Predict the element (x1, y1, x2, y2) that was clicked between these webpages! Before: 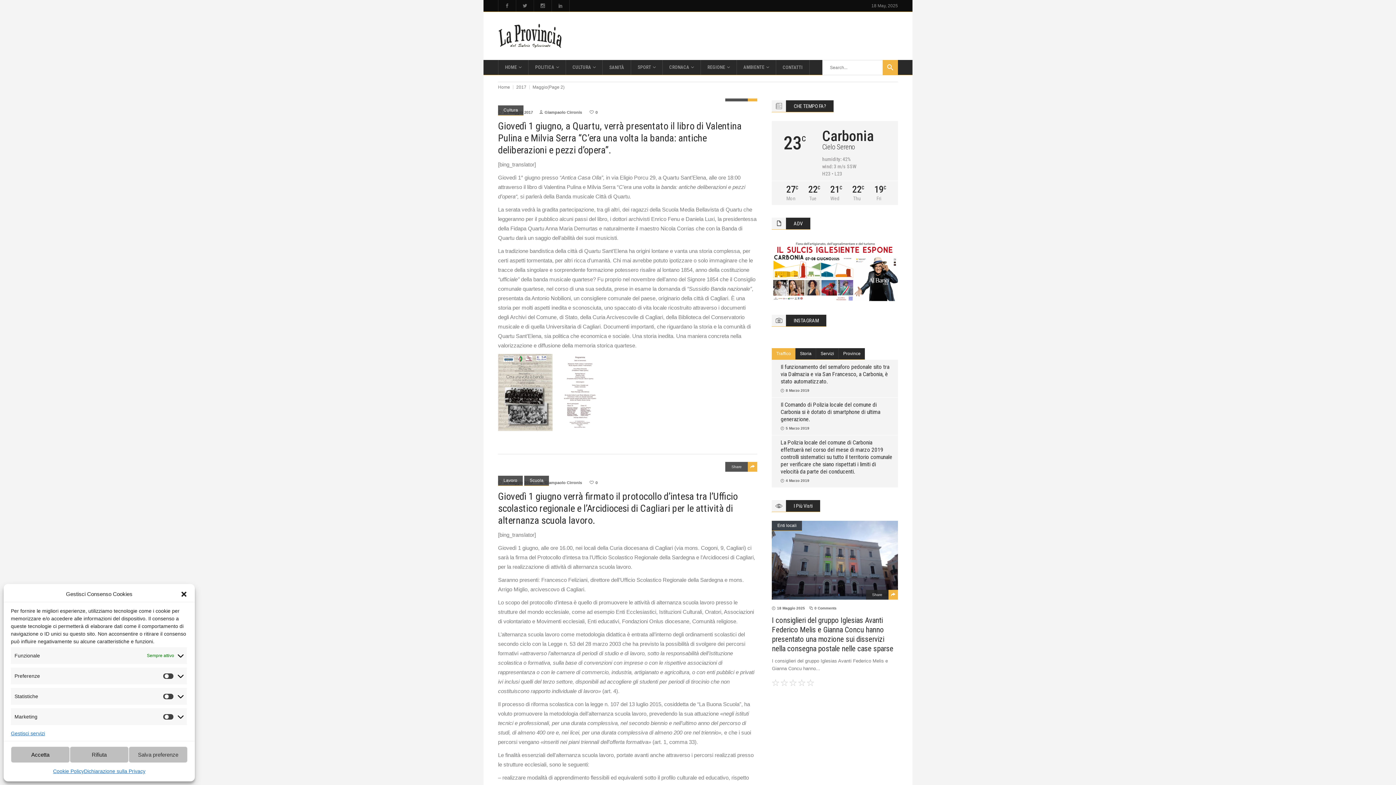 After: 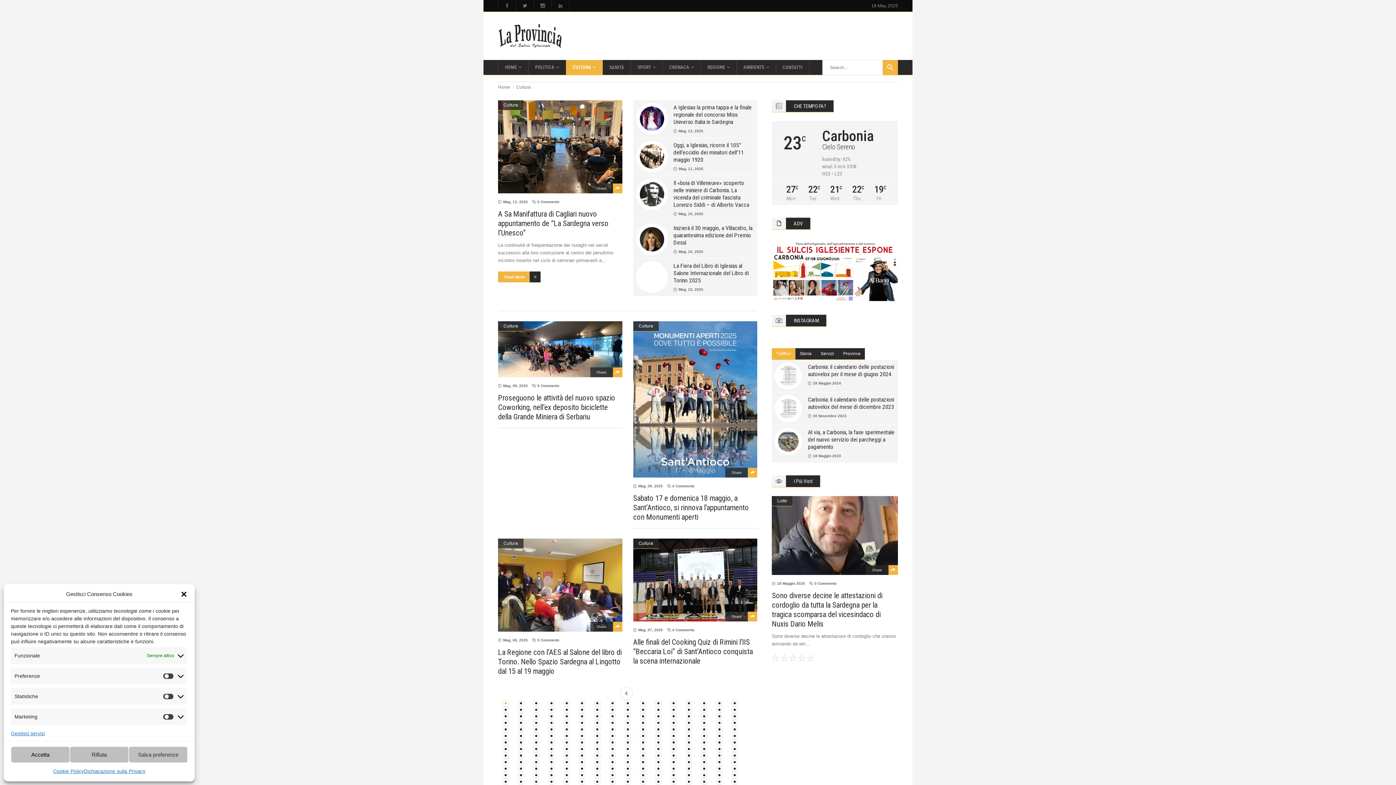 Action: bbox: (498, 105, 523, 115) label: Cultura